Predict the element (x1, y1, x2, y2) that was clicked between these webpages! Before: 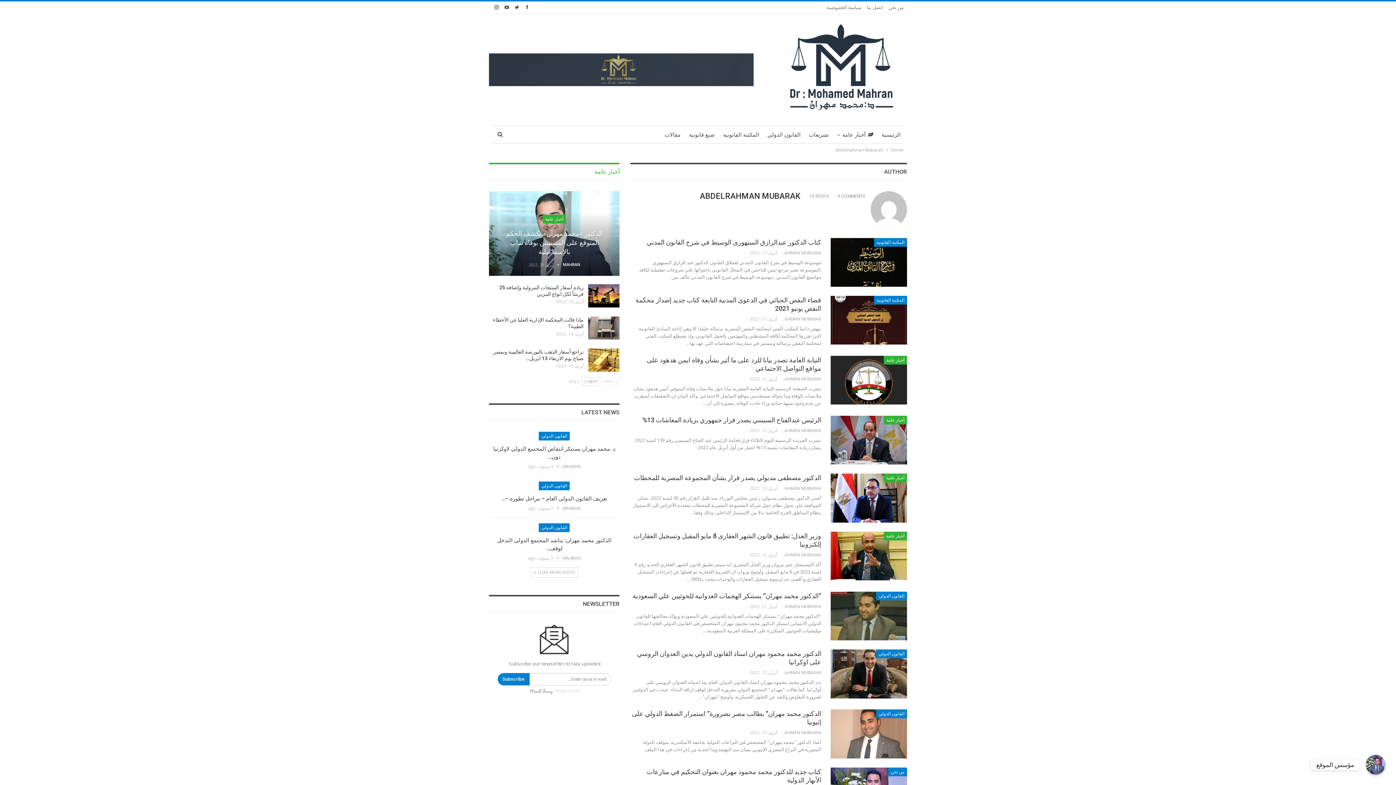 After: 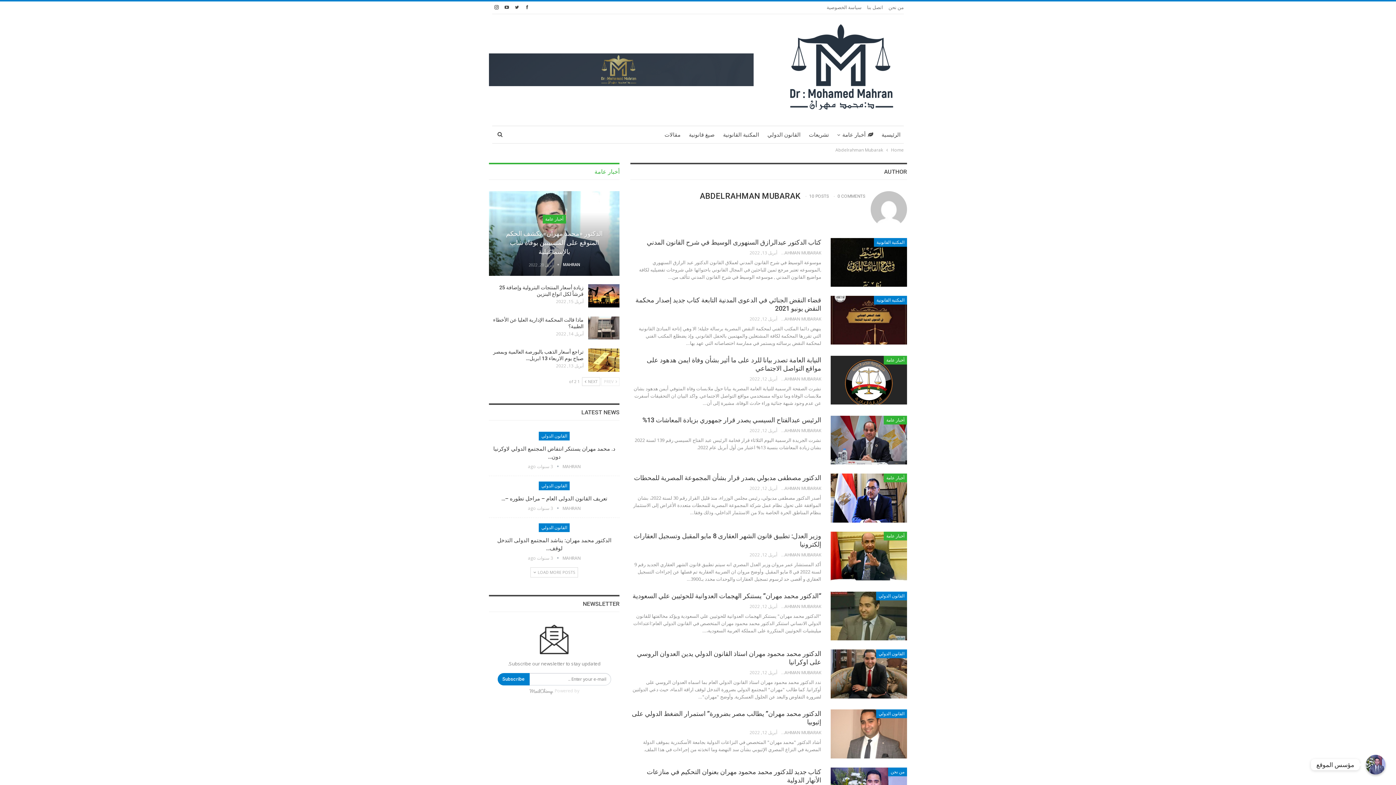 Action: label: ABDELRAHMAN MUBARAK  bbox: (778, 729, 821, 736)